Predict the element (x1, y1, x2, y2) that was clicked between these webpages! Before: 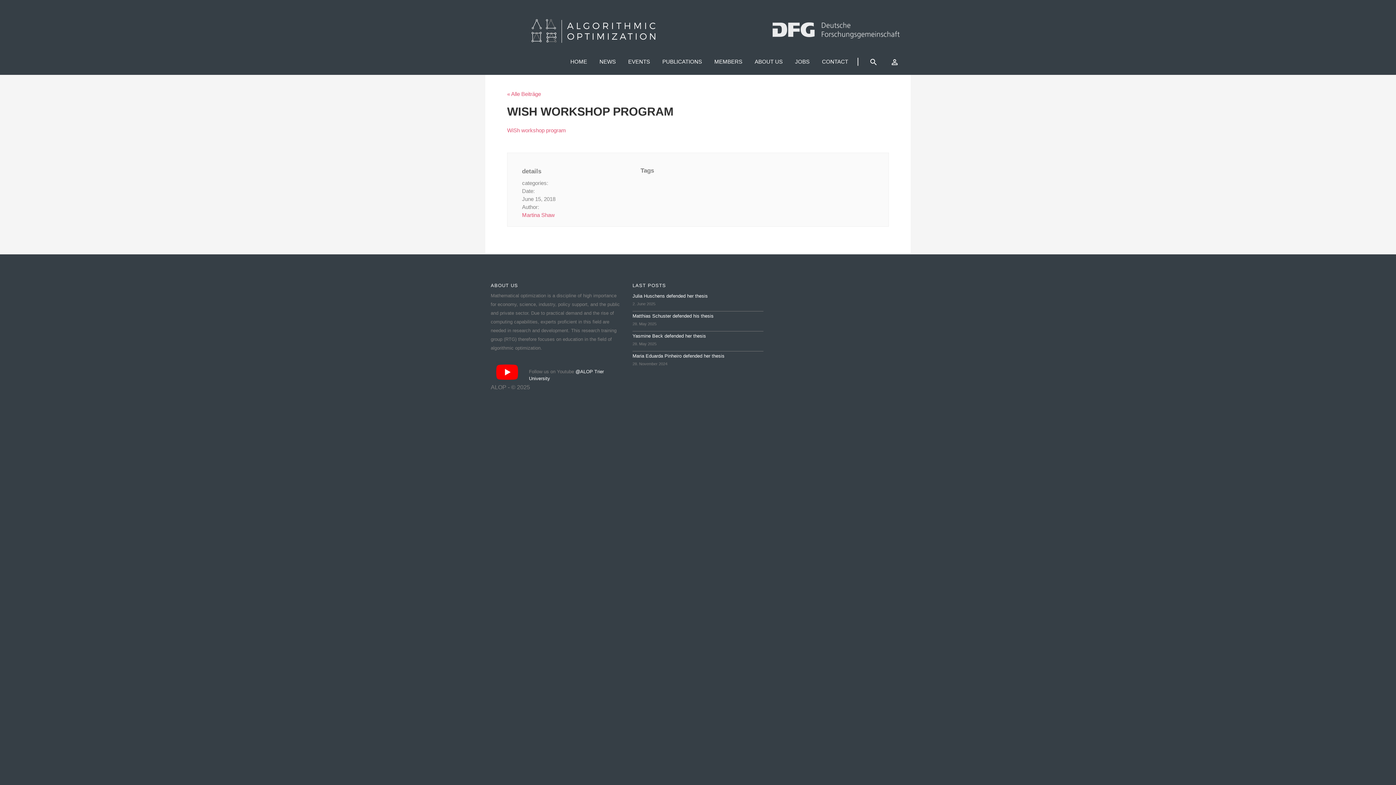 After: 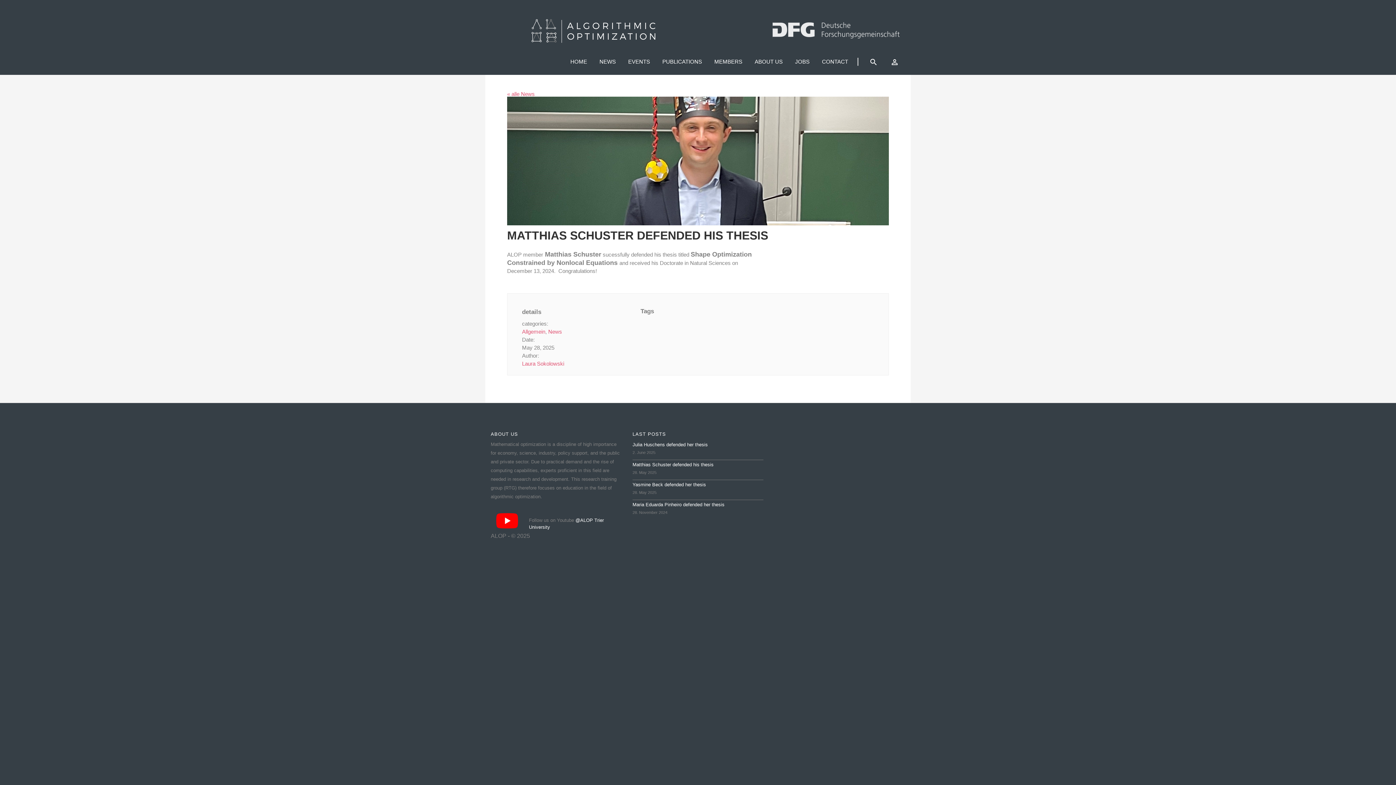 Action: bbox: (632, 313, 713, 318) label: Matthias Schuster defended his thesis